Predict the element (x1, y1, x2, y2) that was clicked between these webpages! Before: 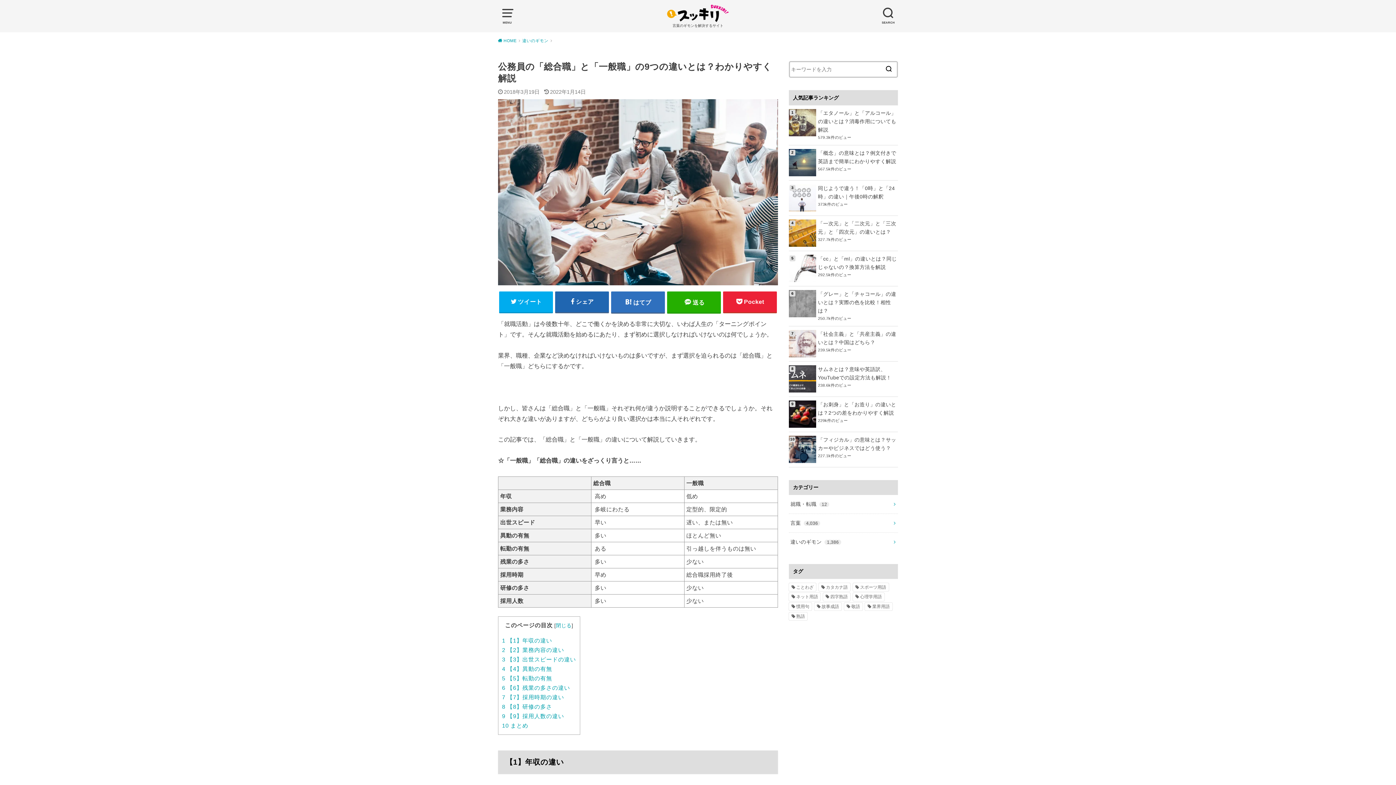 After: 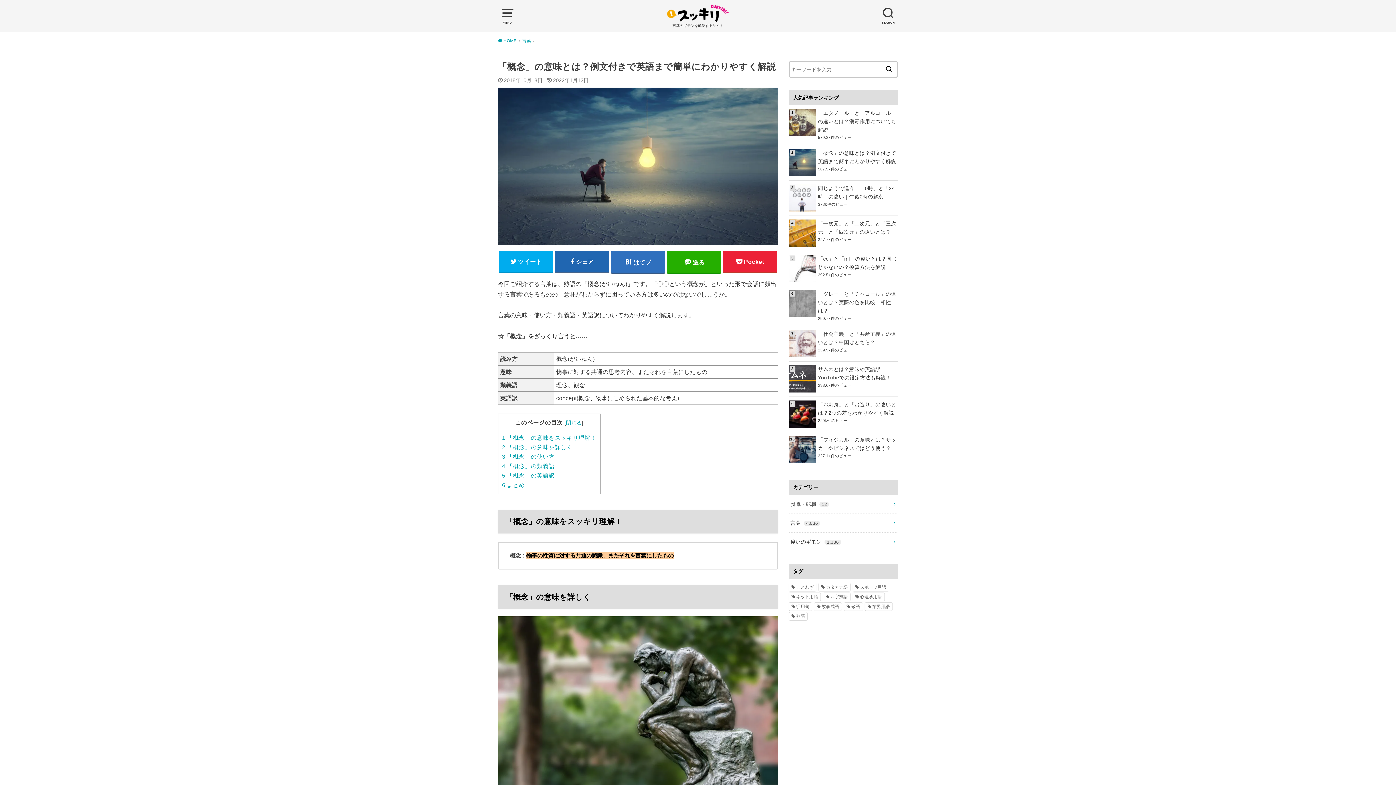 Action: label: 「概念」の意味とは？例文付きで英語まで簡単にわかりやすく解説 bbox: (789, 149, 898, 165)